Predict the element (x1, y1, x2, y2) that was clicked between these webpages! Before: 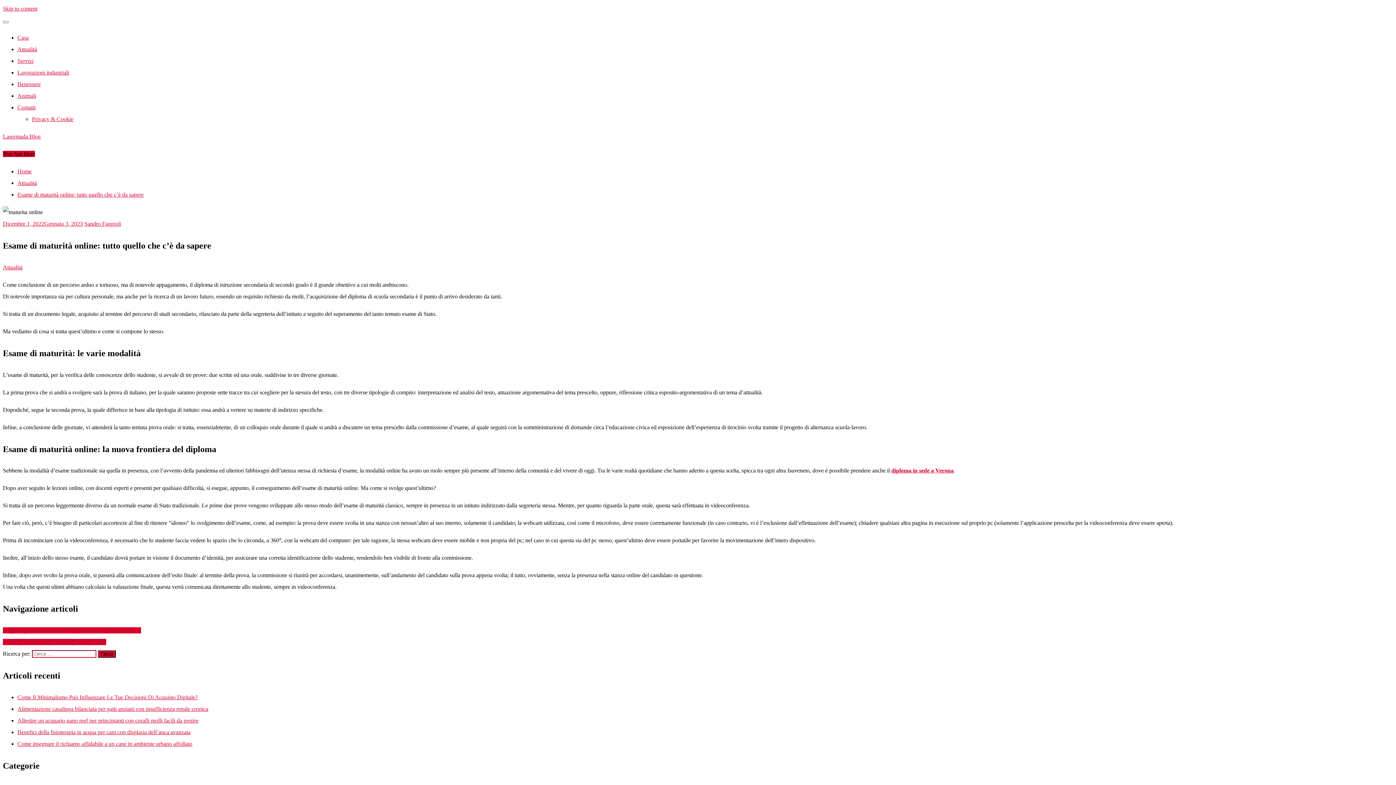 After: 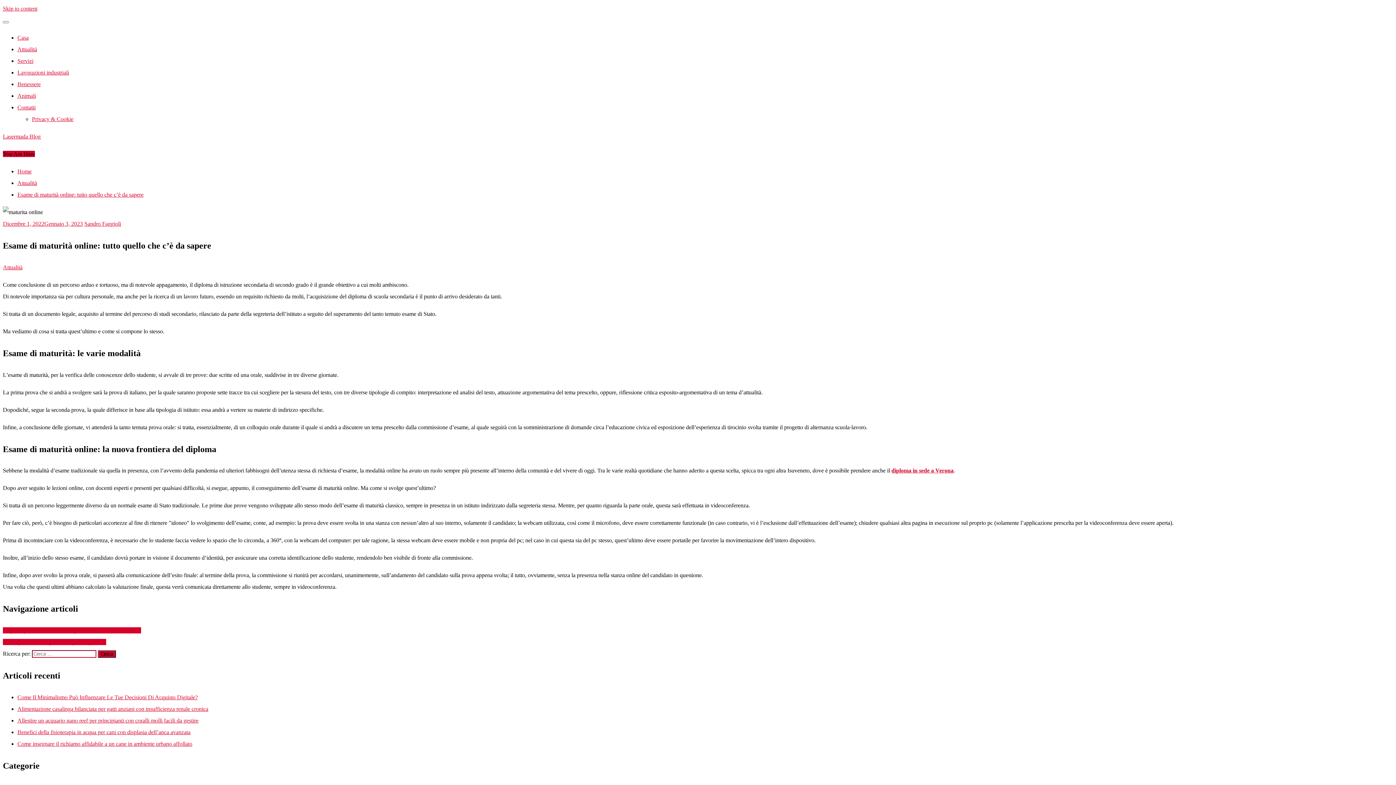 Action: bbox: (891, 467, 953, 473) label: diploma in sede a Verona